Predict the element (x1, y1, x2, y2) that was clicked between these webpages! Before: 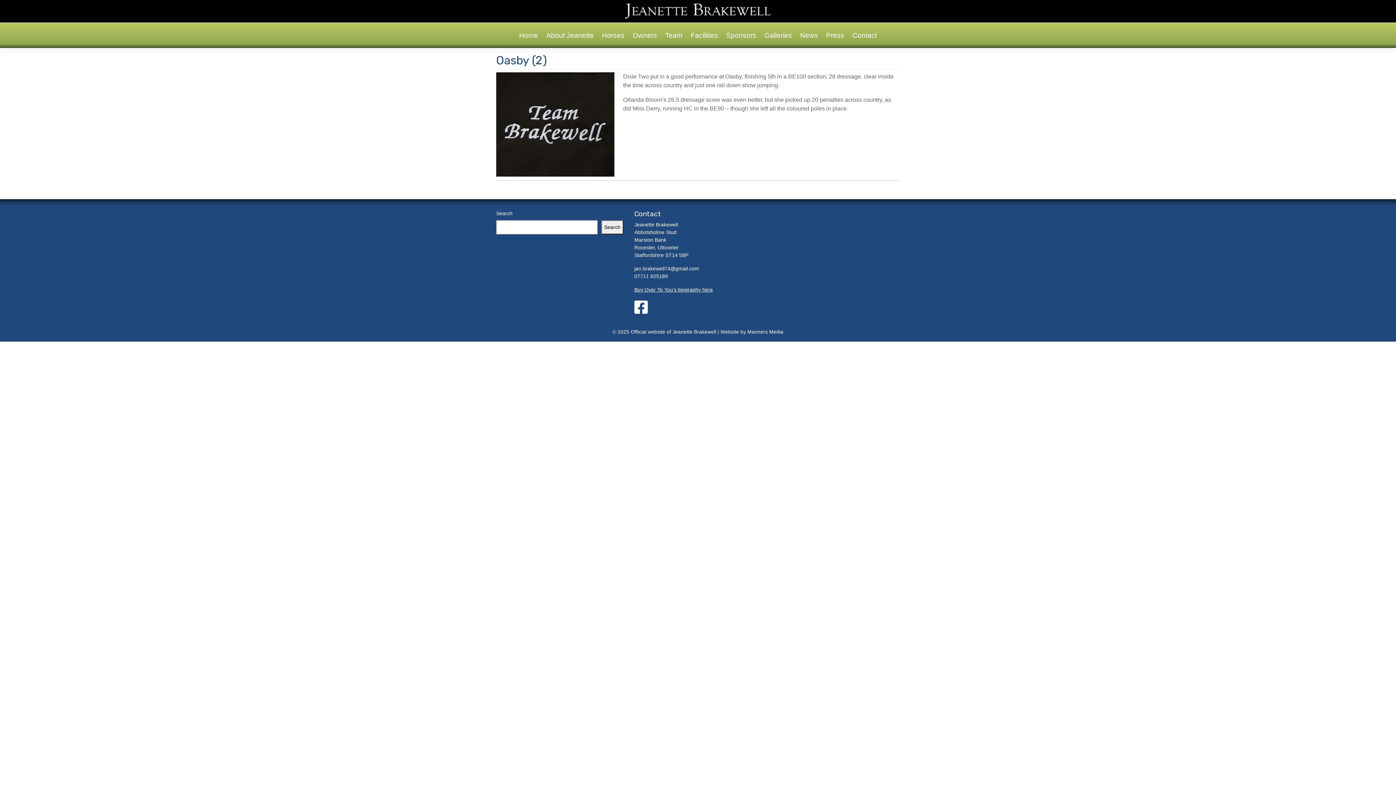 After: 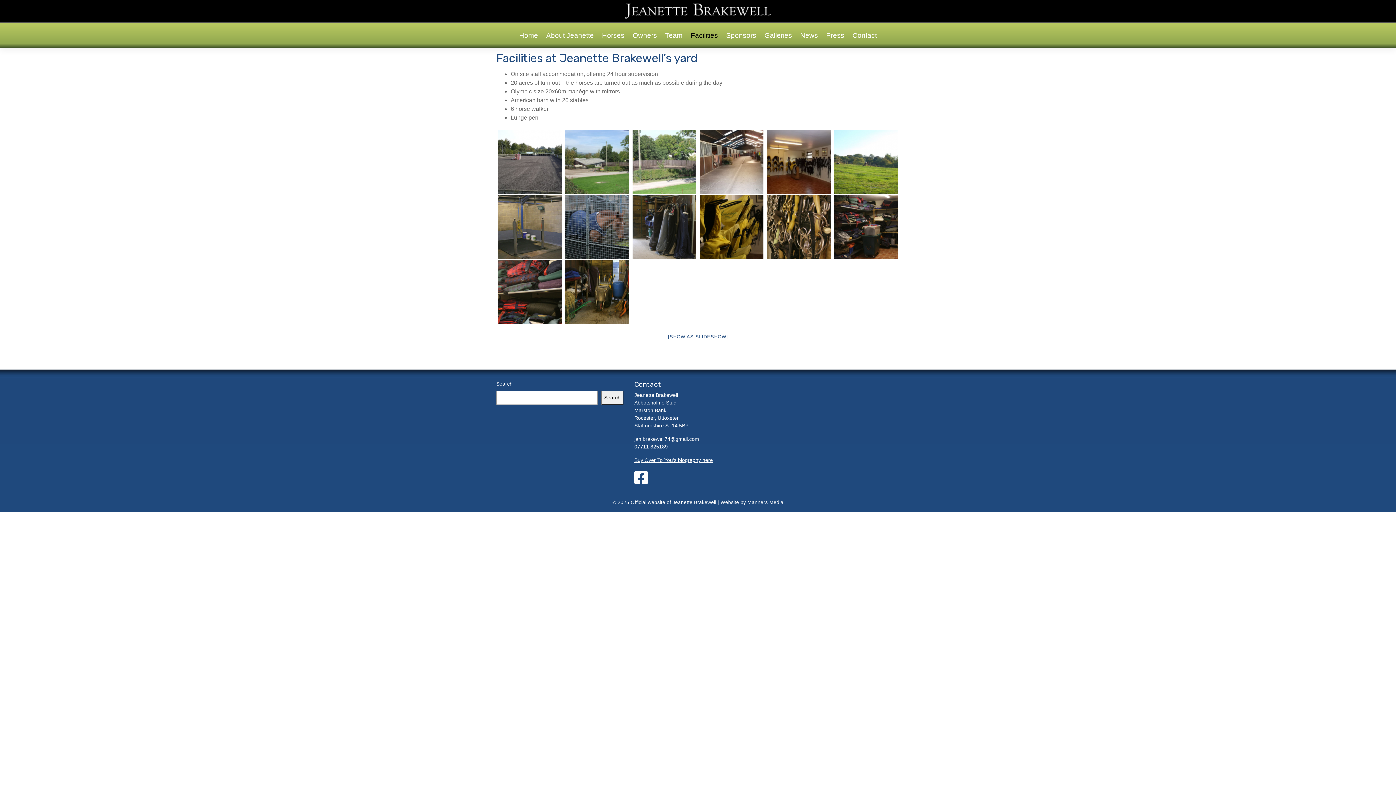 Action: bbox: (686, 27, 722, 43) label: Facilities